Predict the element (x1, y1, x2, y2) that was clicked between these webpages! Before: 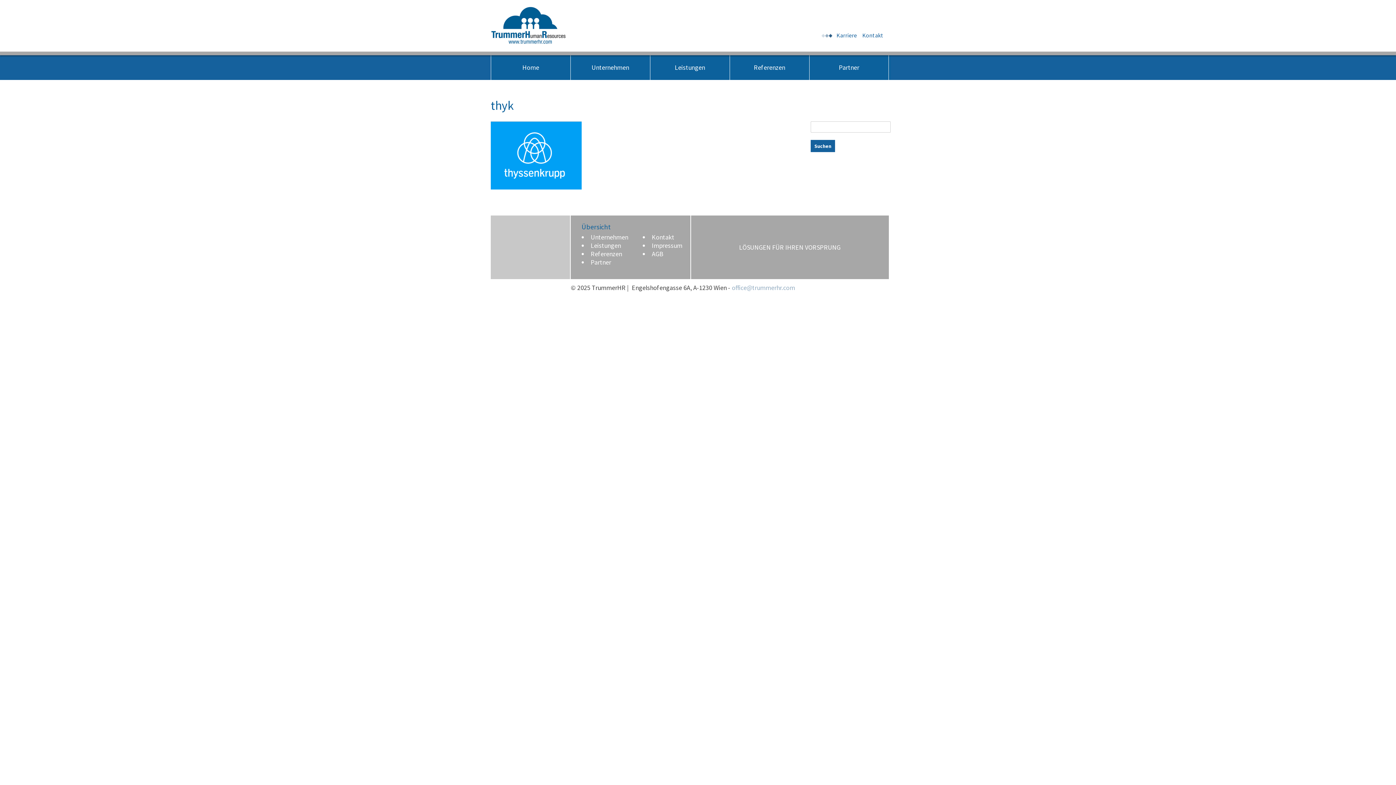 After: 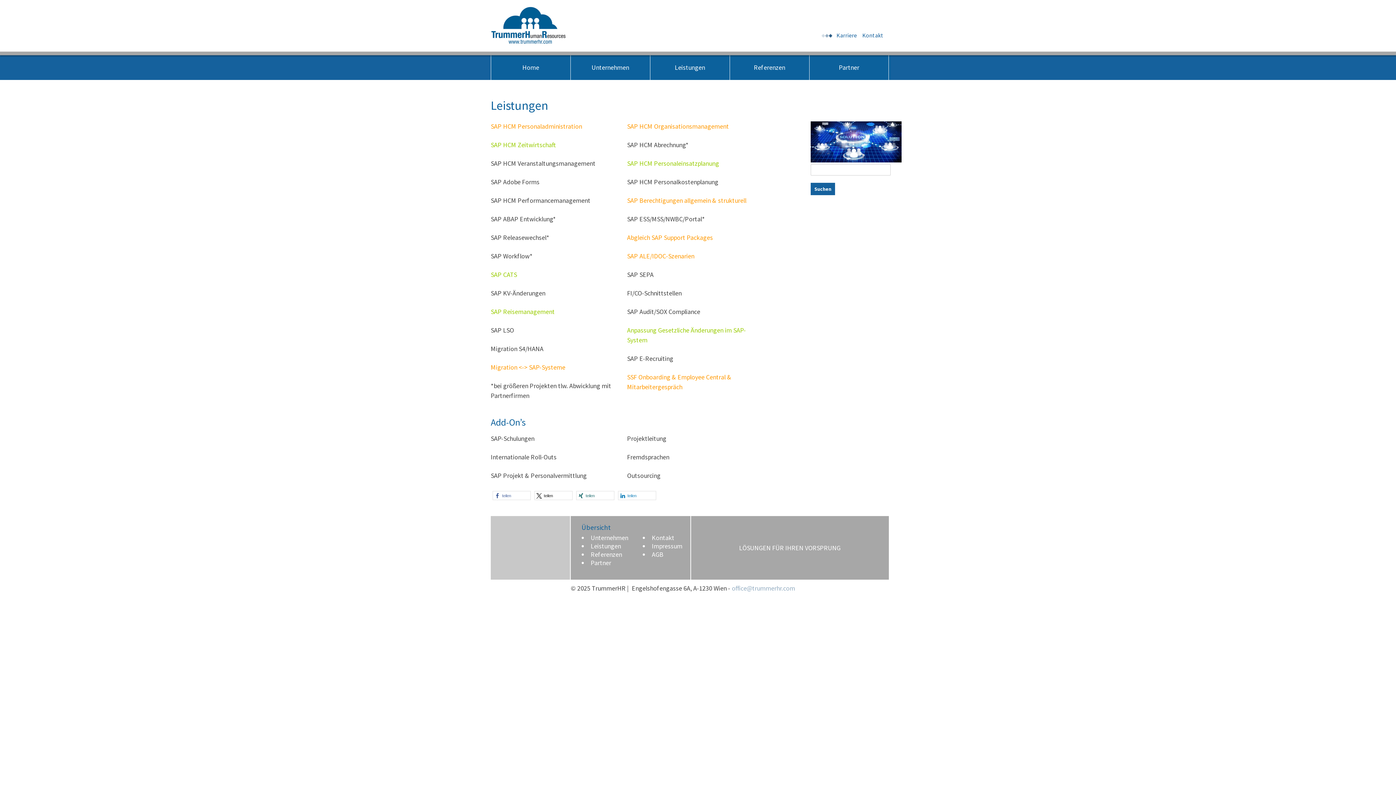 Action: bbox: (650, 55, 729, 79) label: Leistungen